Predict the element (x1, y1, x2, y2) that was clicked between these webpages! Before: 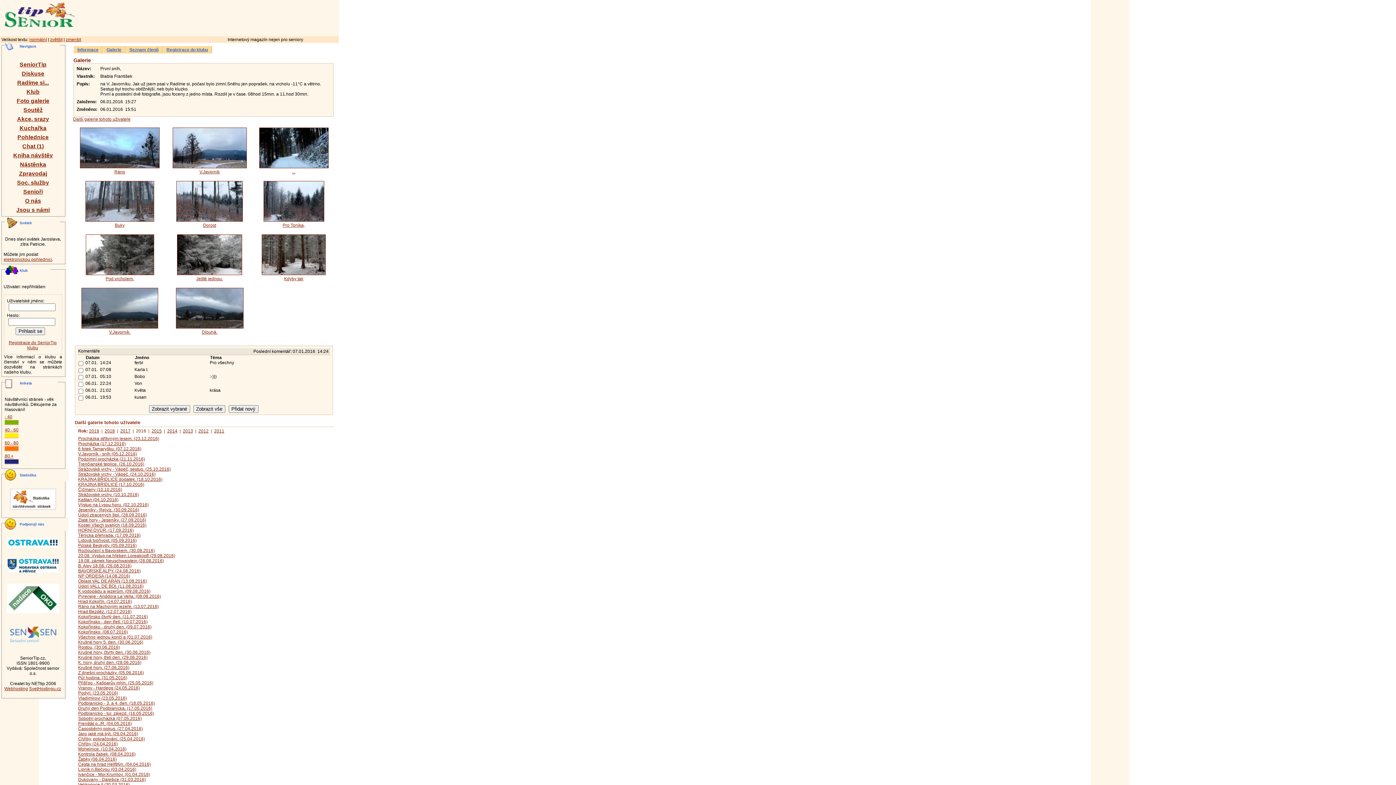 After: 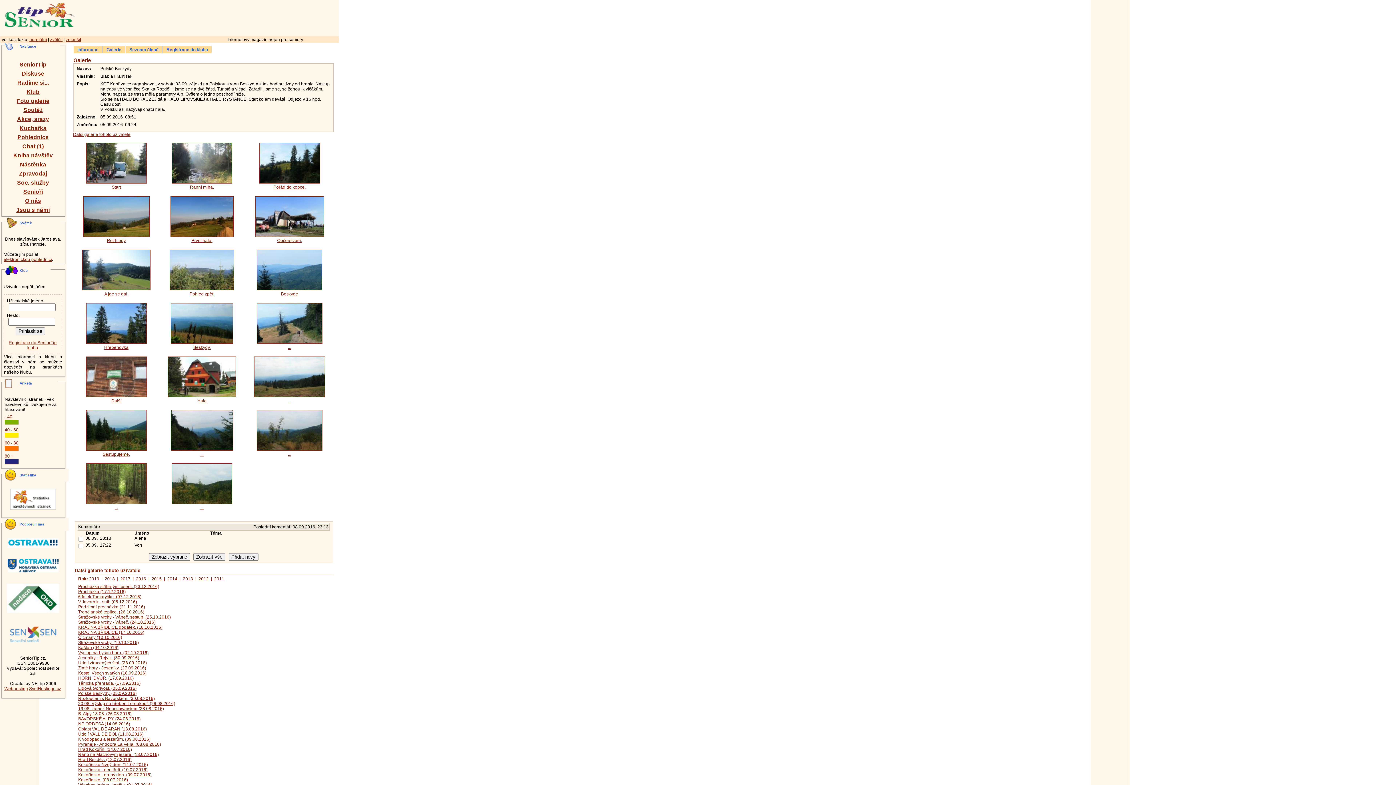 Action: label: Polské Beskydy. (05.09.2016) bbox: (78, 543, 136, 548)